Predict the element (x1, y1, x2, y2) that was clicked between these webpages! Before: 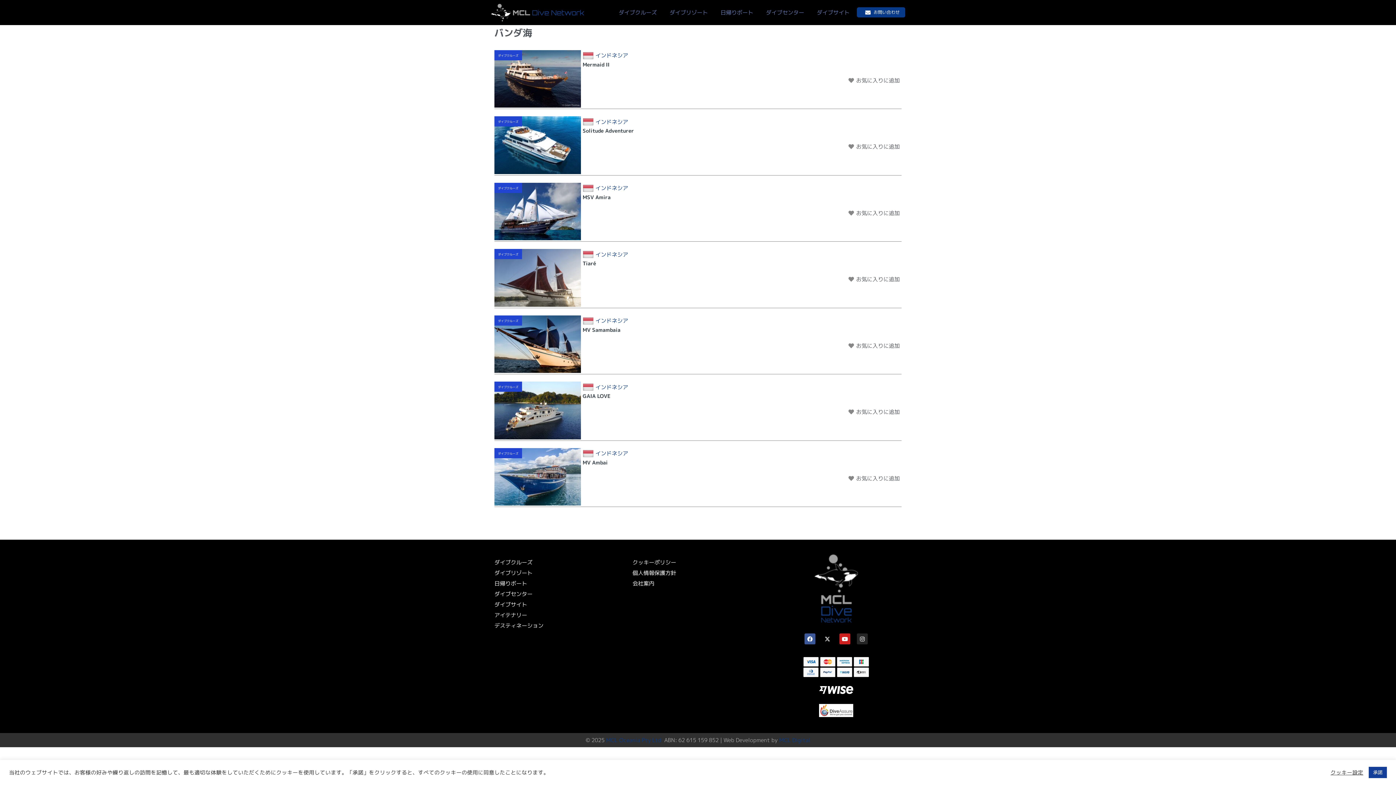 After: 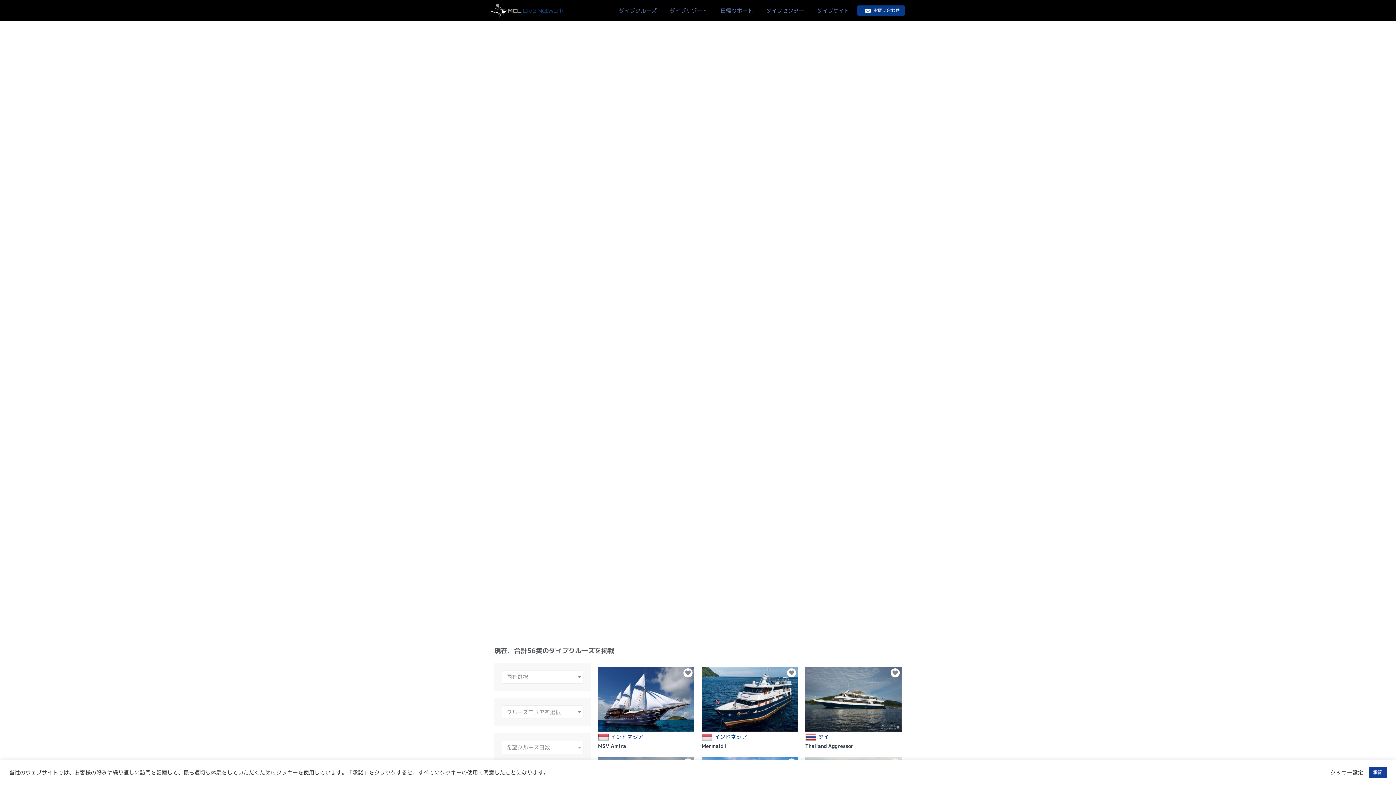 Action: bbox: (615, 7, 660, 14) label: ダイブクルーズ